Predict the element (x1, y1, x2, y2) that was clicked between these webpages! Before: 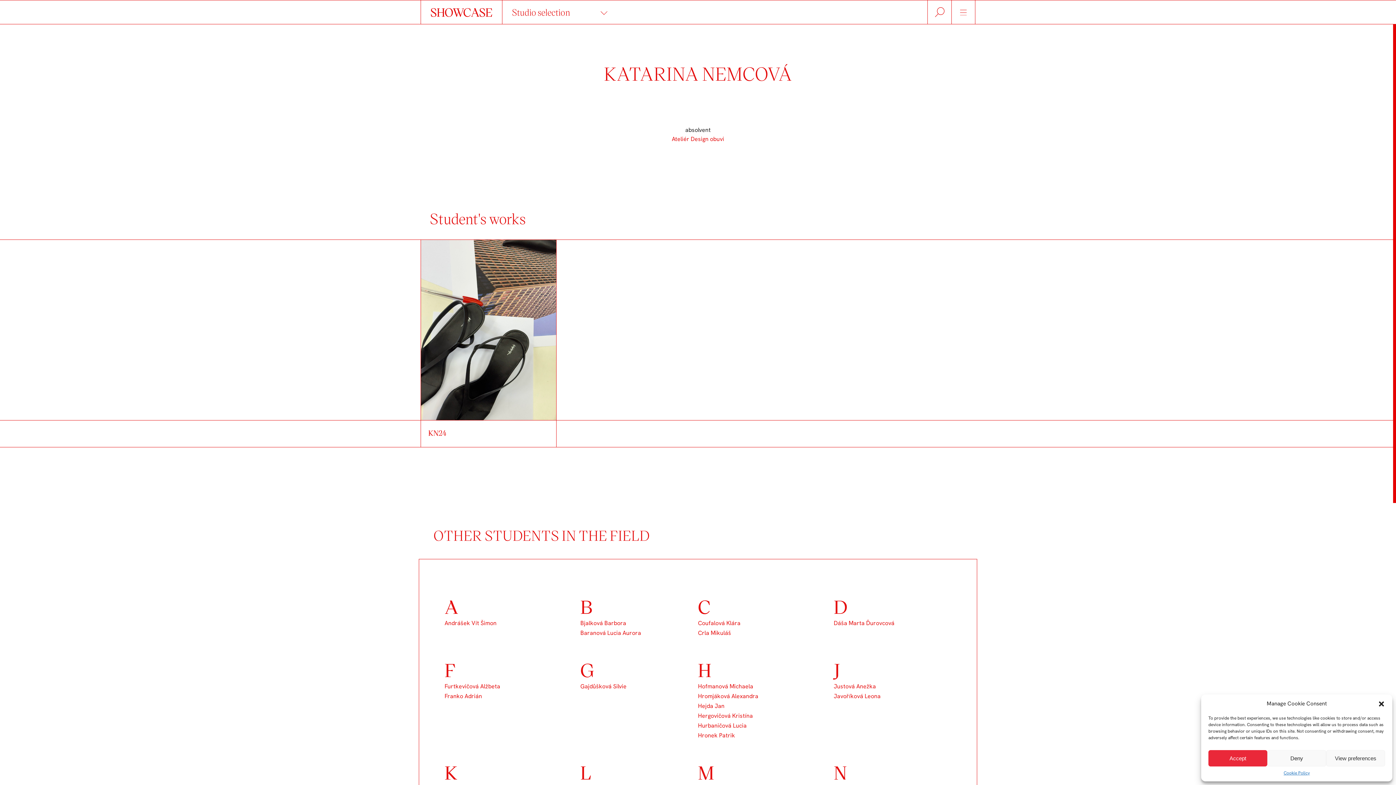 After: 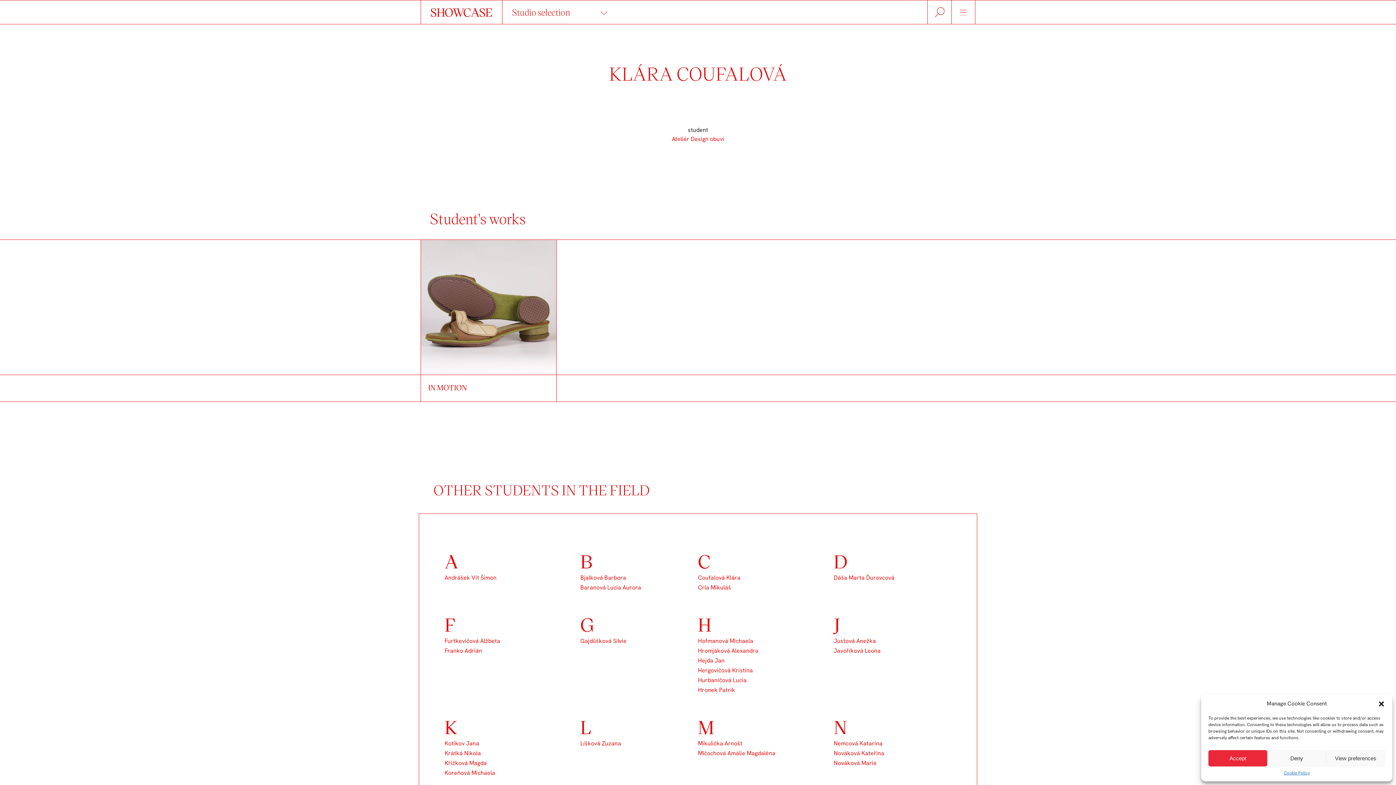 Action: label: Coufalová Klára bbox: (698, 616, 740, 627)